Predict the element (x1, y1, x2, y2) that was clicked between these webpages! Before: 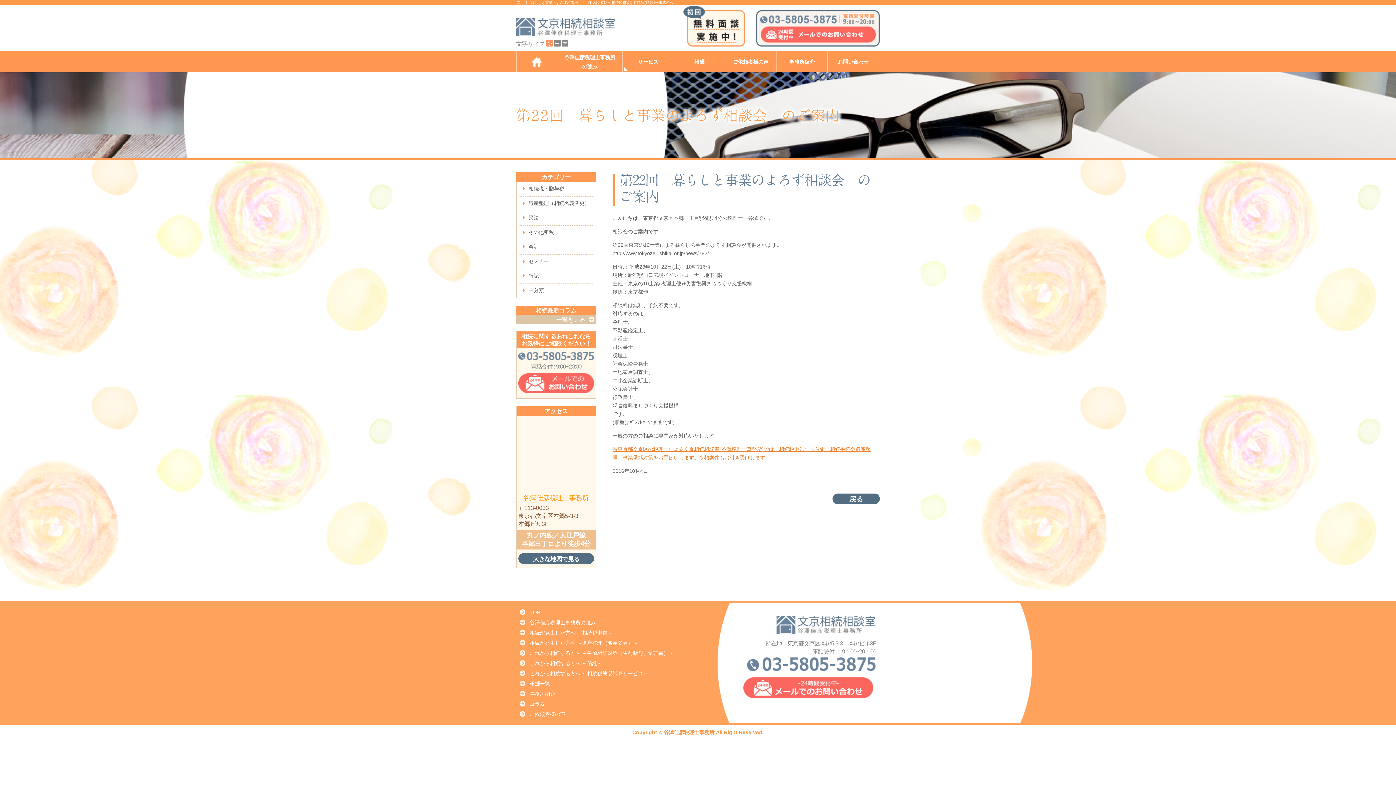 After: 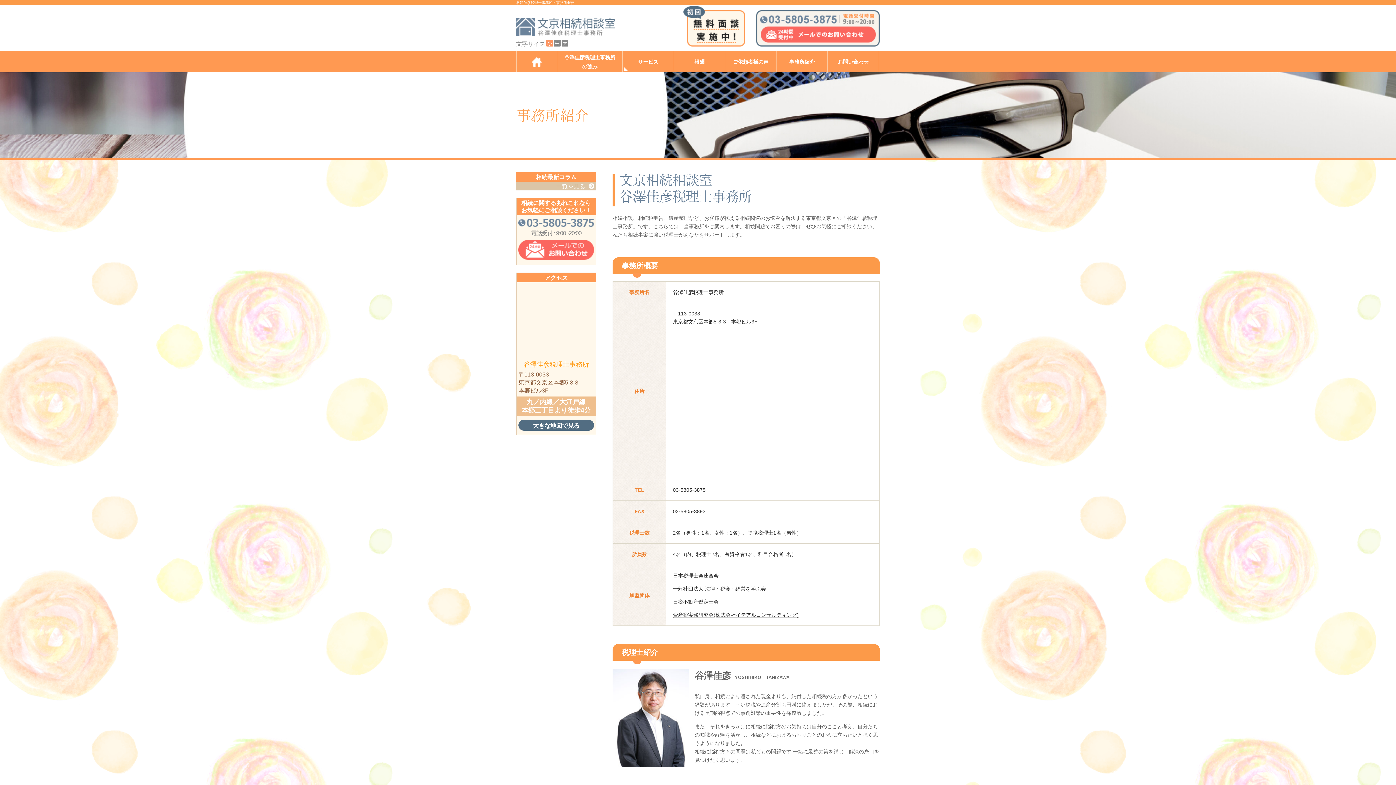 Action: bbox: (529, 691, 555, 697) label: 事務所紹介